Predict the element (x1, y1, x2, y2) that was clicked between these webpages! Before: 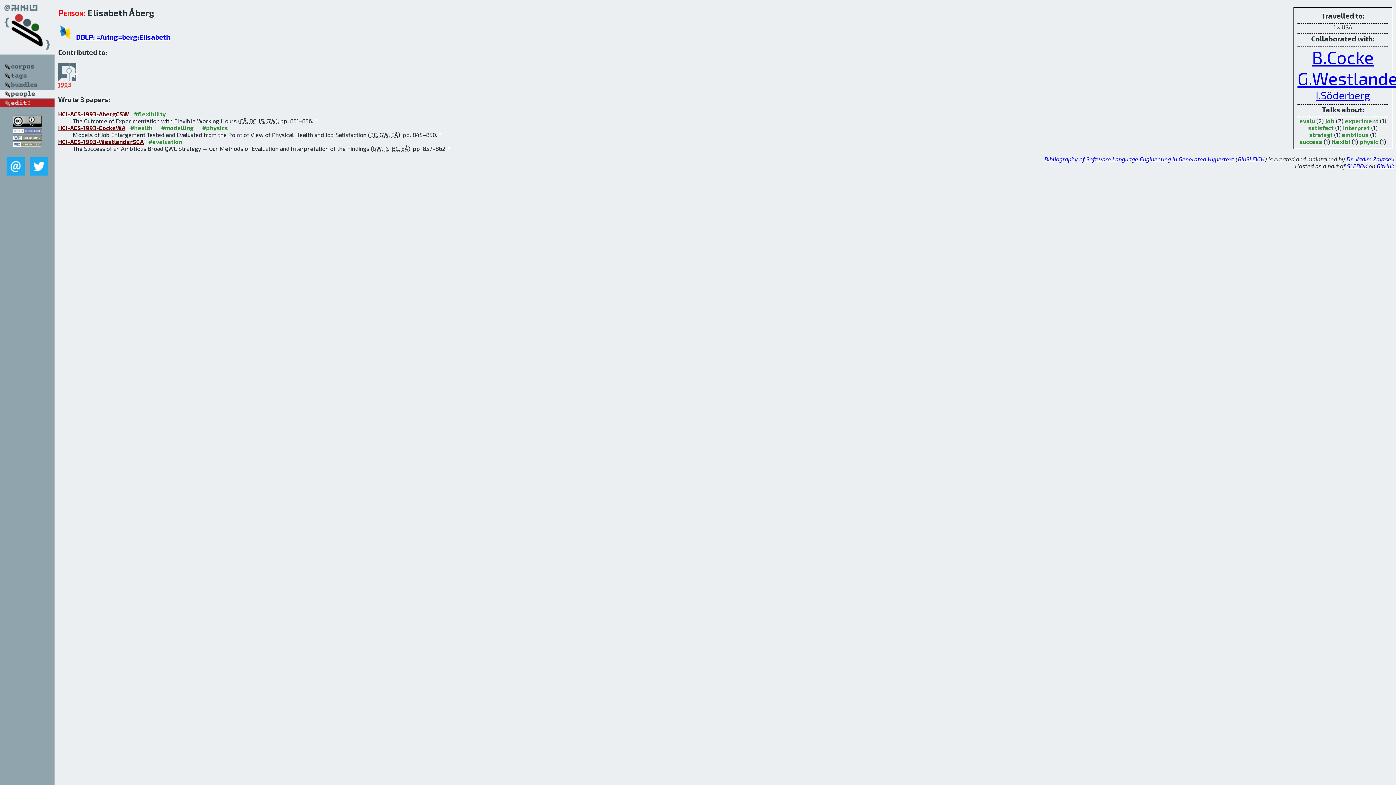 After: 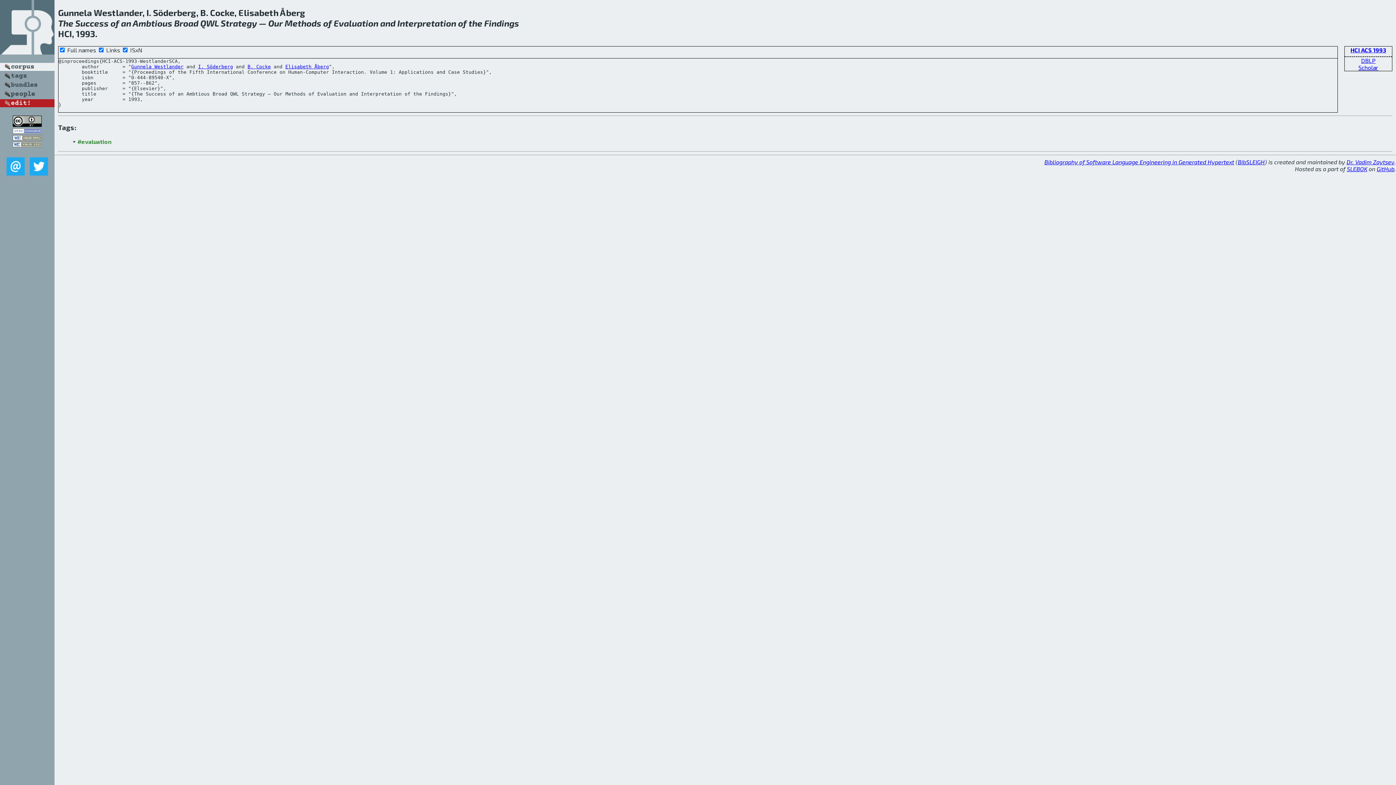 Action: bbox: (58, 138, 143, 144) label: HCI-ACS-1993-WestlanderSCA